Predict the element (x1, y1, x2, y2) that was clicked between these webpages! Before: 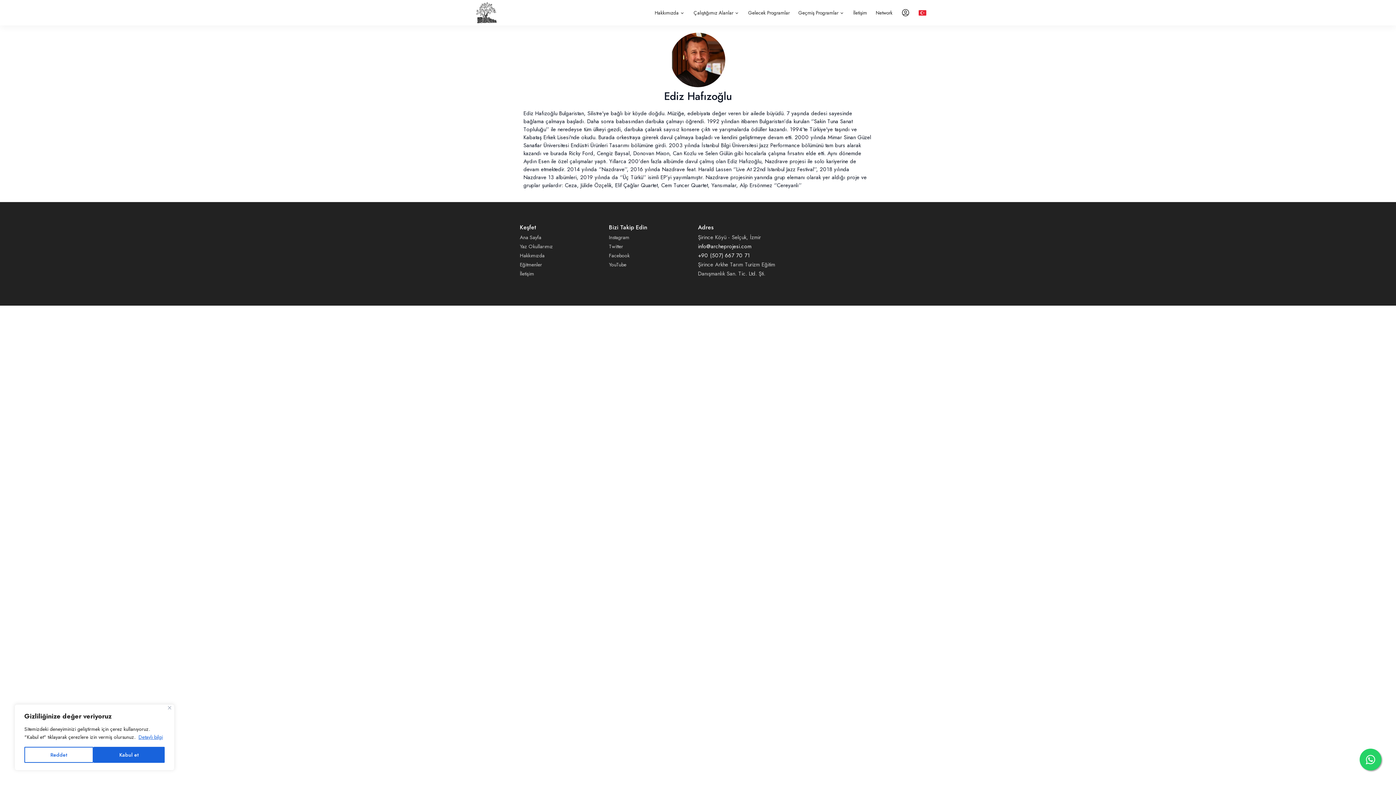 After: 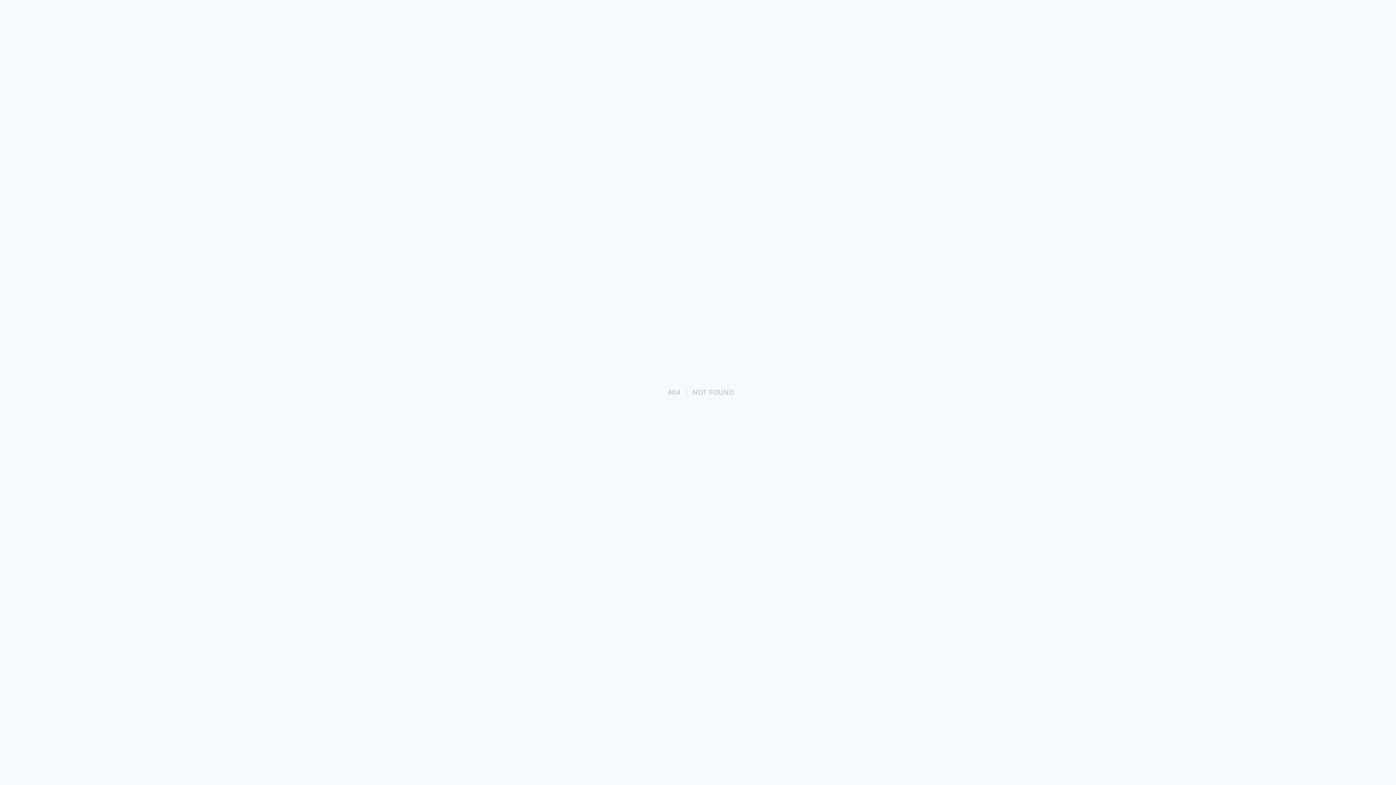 Action: bbox: (914, 0, 930, 25)